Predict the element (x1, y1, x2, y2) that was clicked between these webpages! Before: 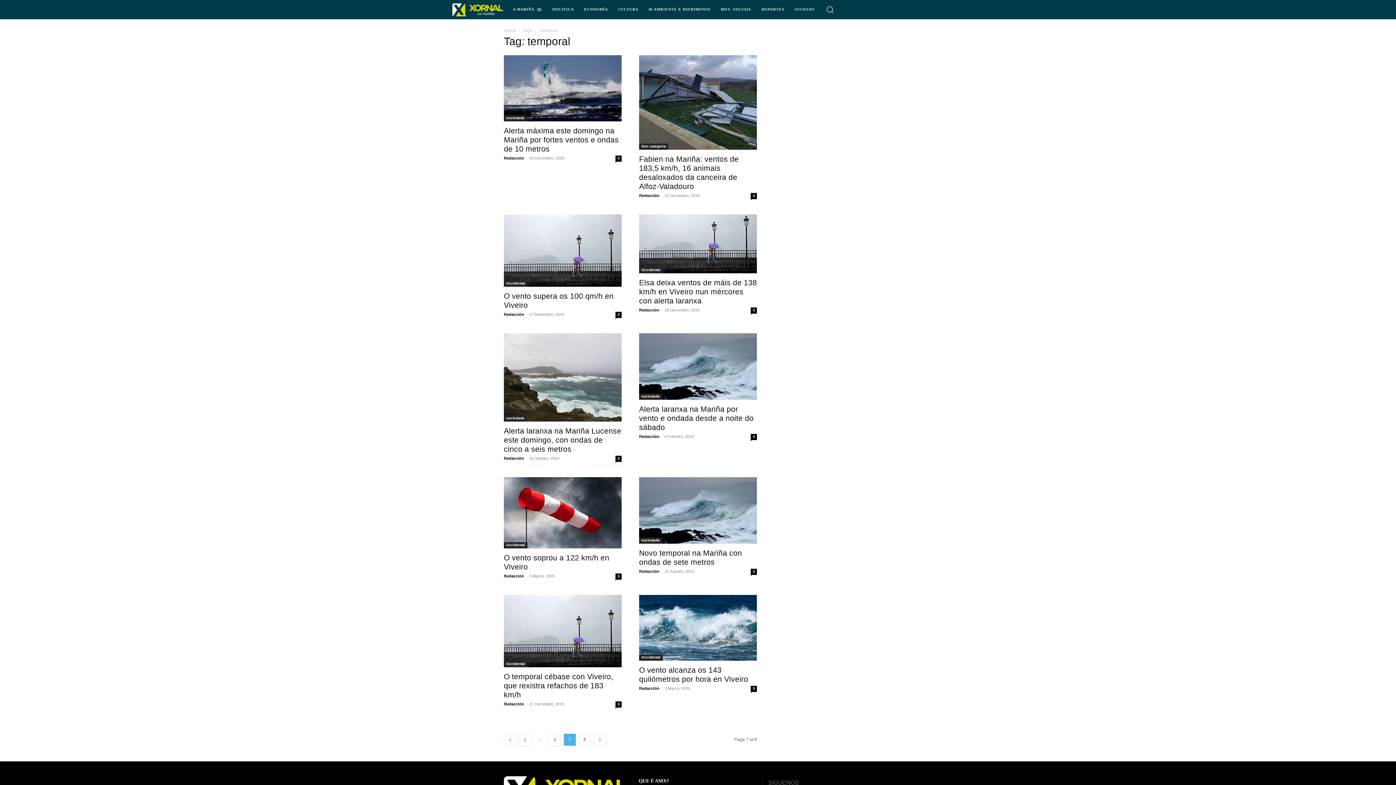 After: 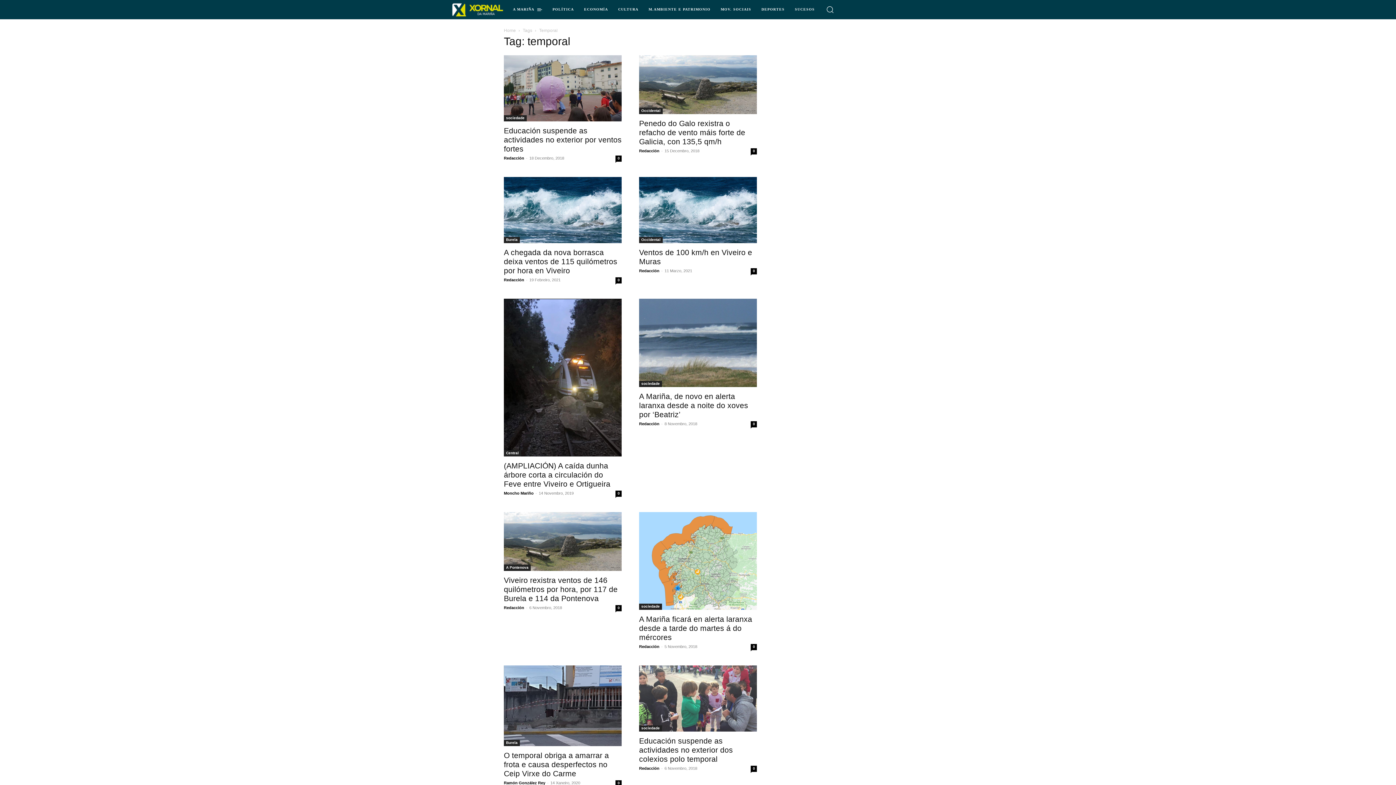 Action: bbox: (504, 734, 516, 746) label: prev-page